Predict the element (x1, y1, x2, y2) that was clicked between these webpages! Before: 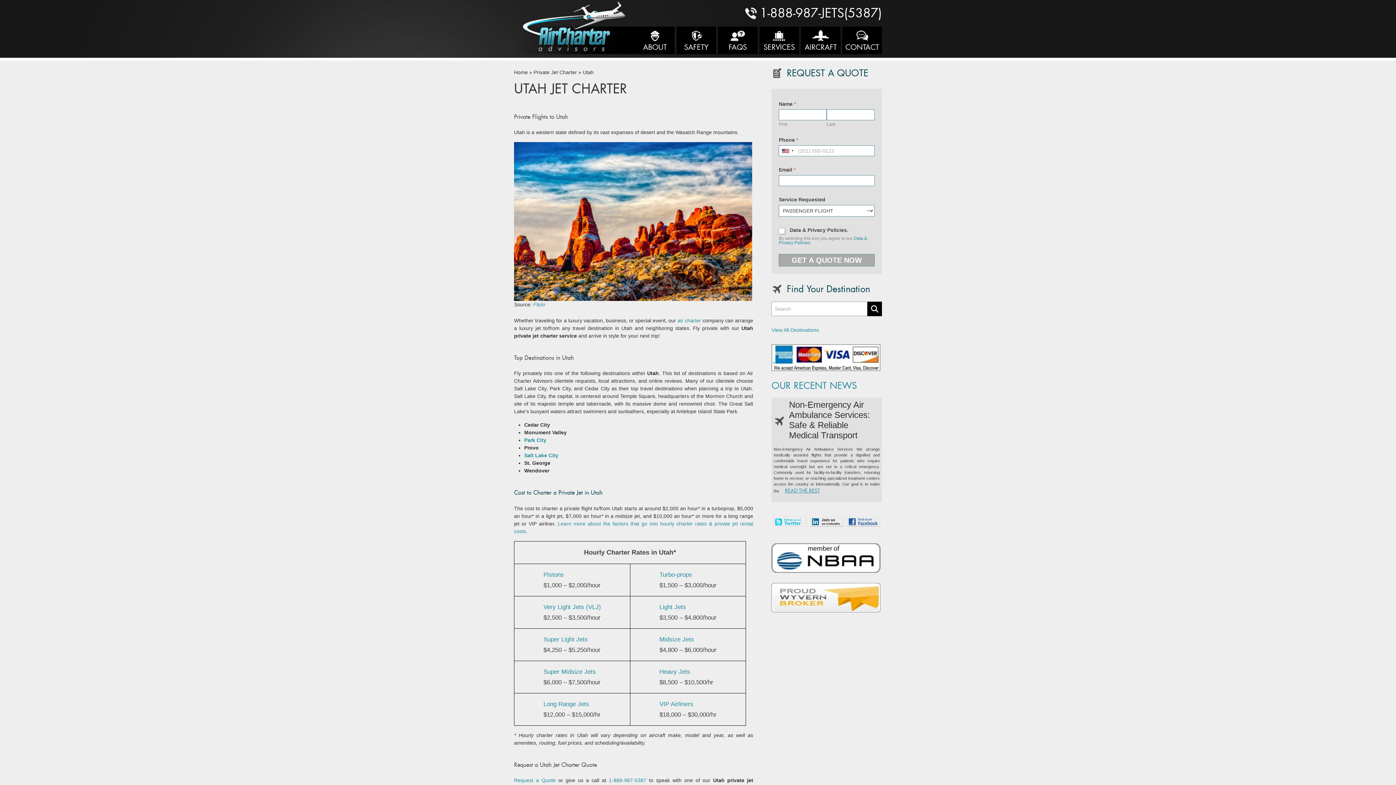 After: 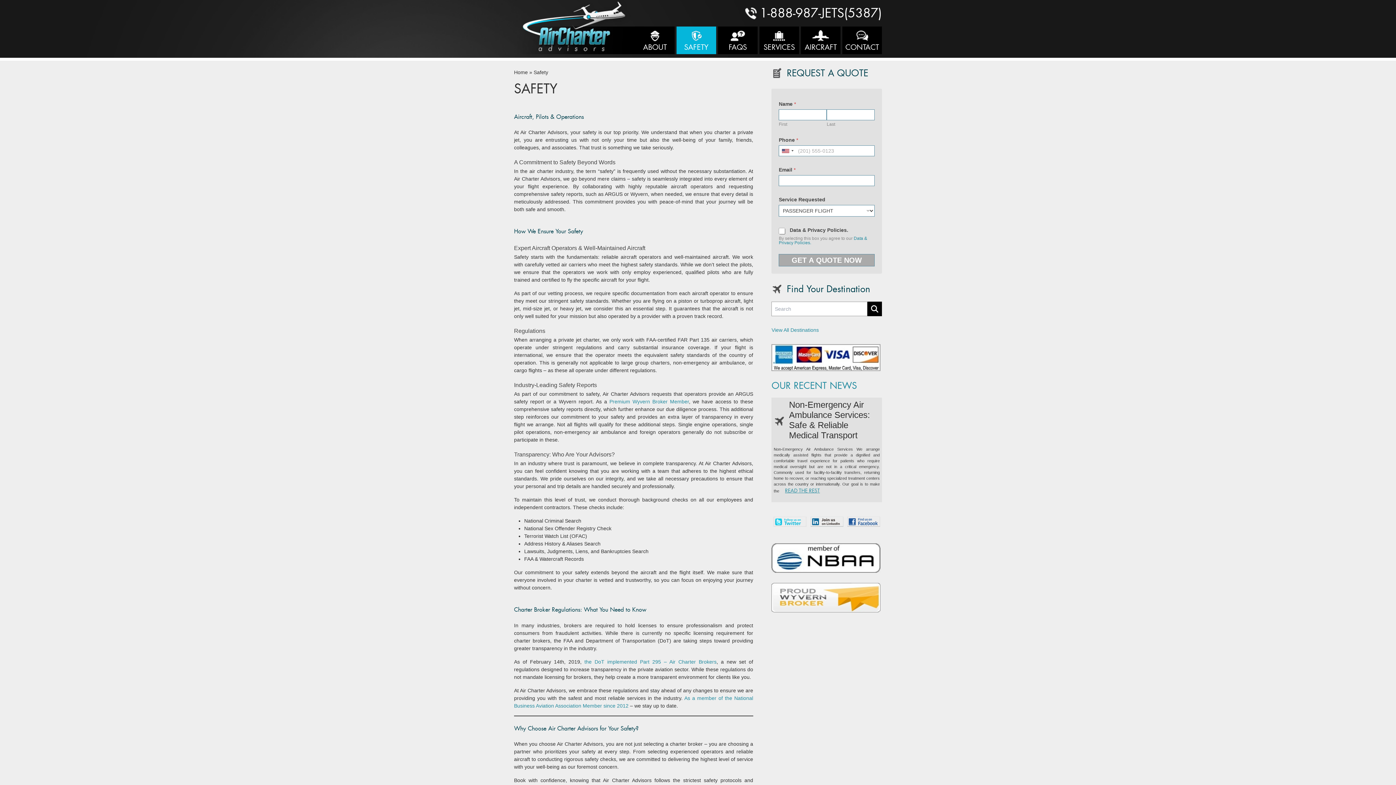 Action: bbox: (676, 26, 716, 54) label: SAFETY